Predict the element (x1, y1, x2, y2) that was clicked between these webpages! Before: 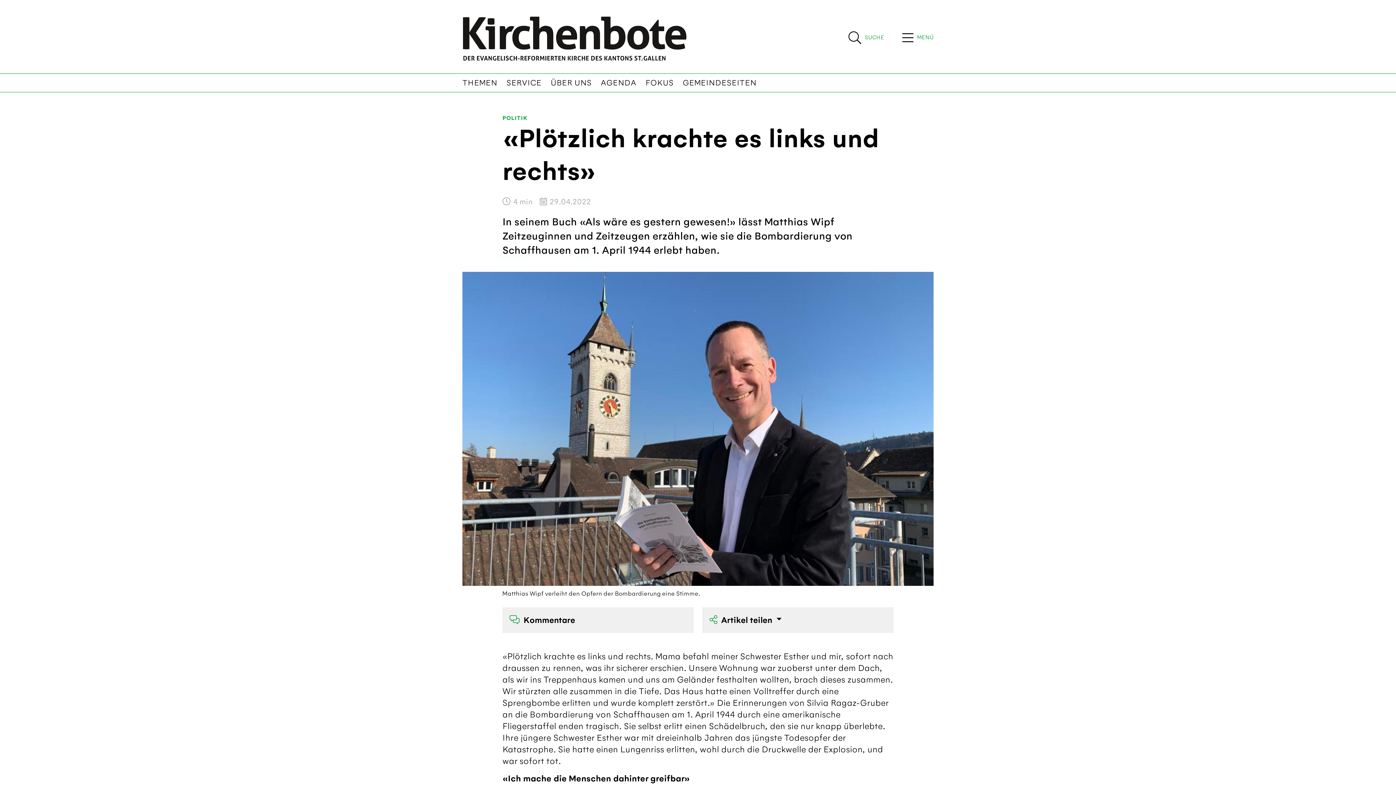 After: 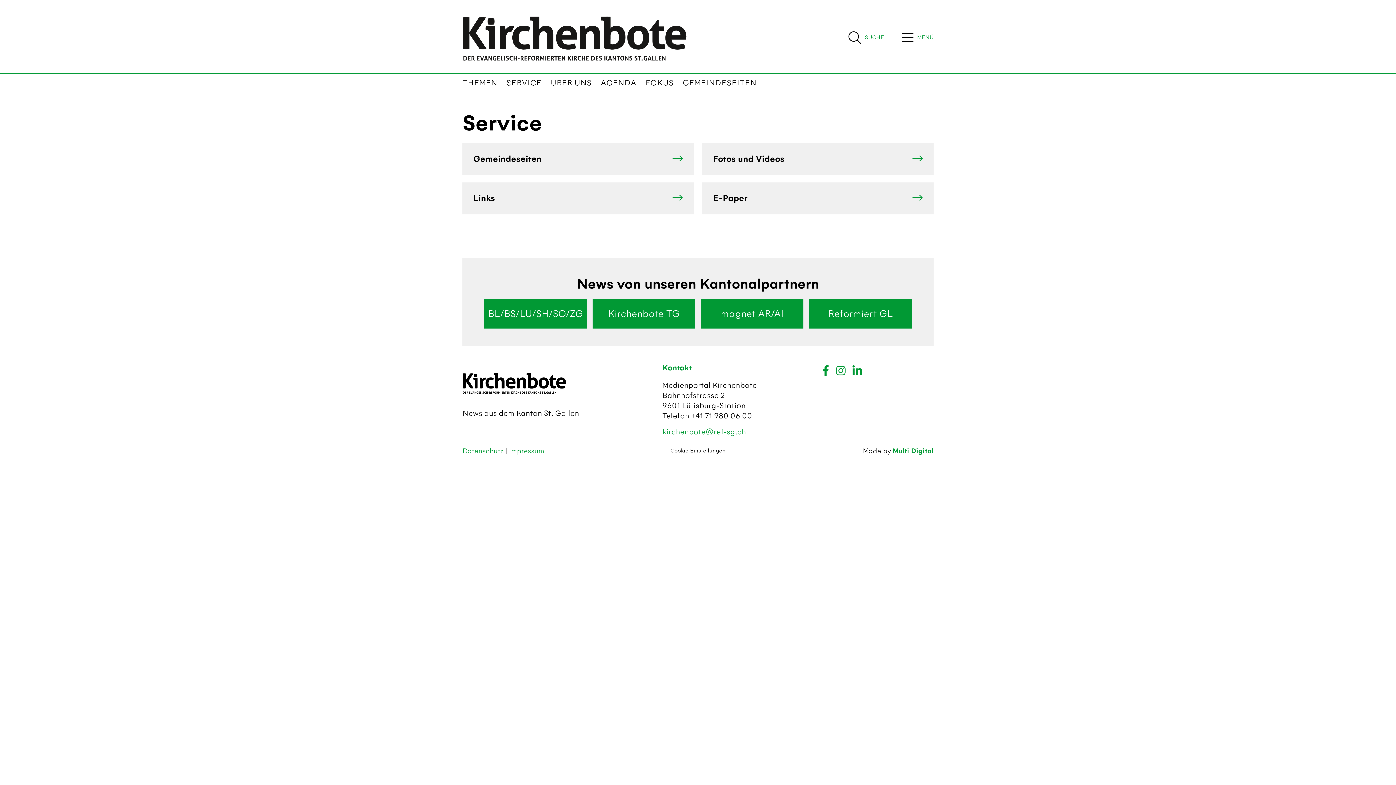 Action: bbox: (506, 76, 541, 89) label: SERVICE